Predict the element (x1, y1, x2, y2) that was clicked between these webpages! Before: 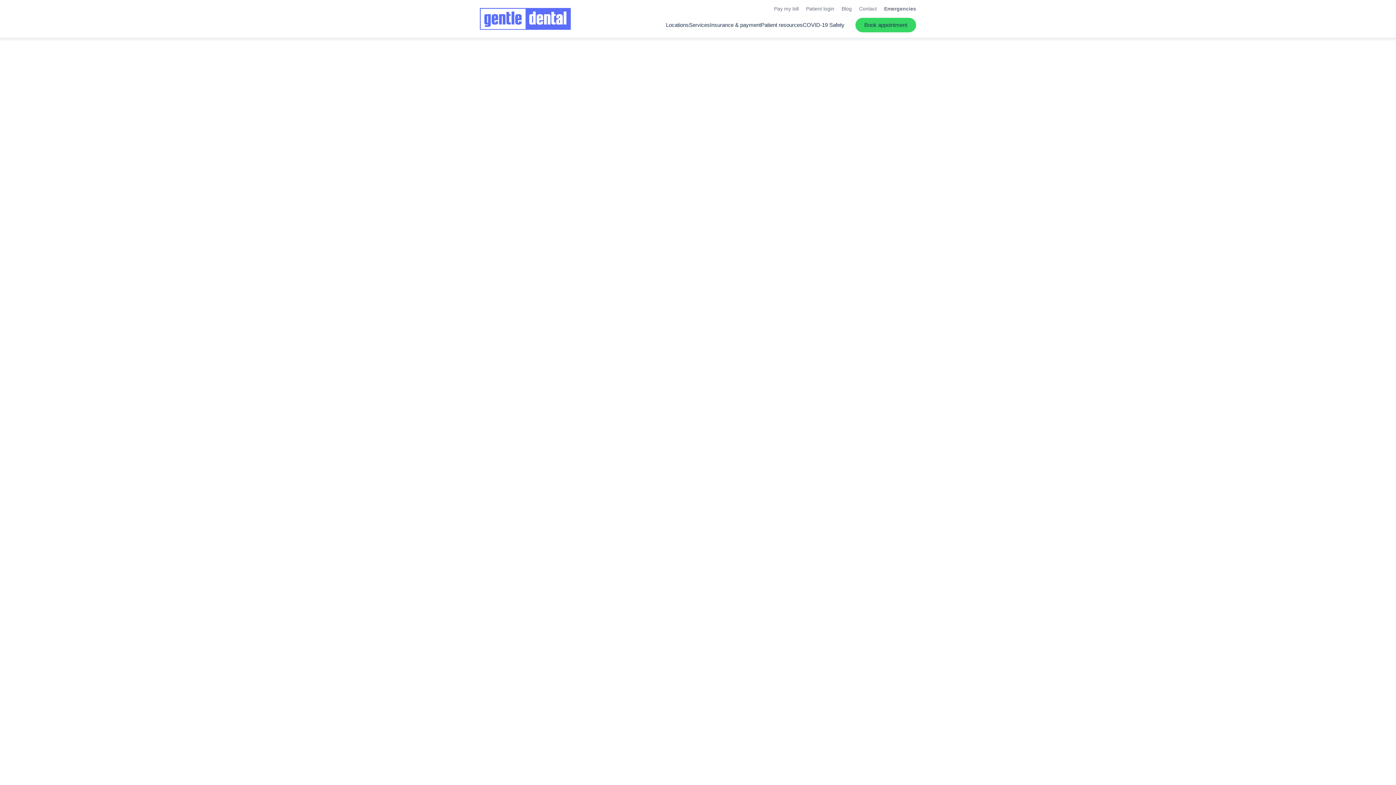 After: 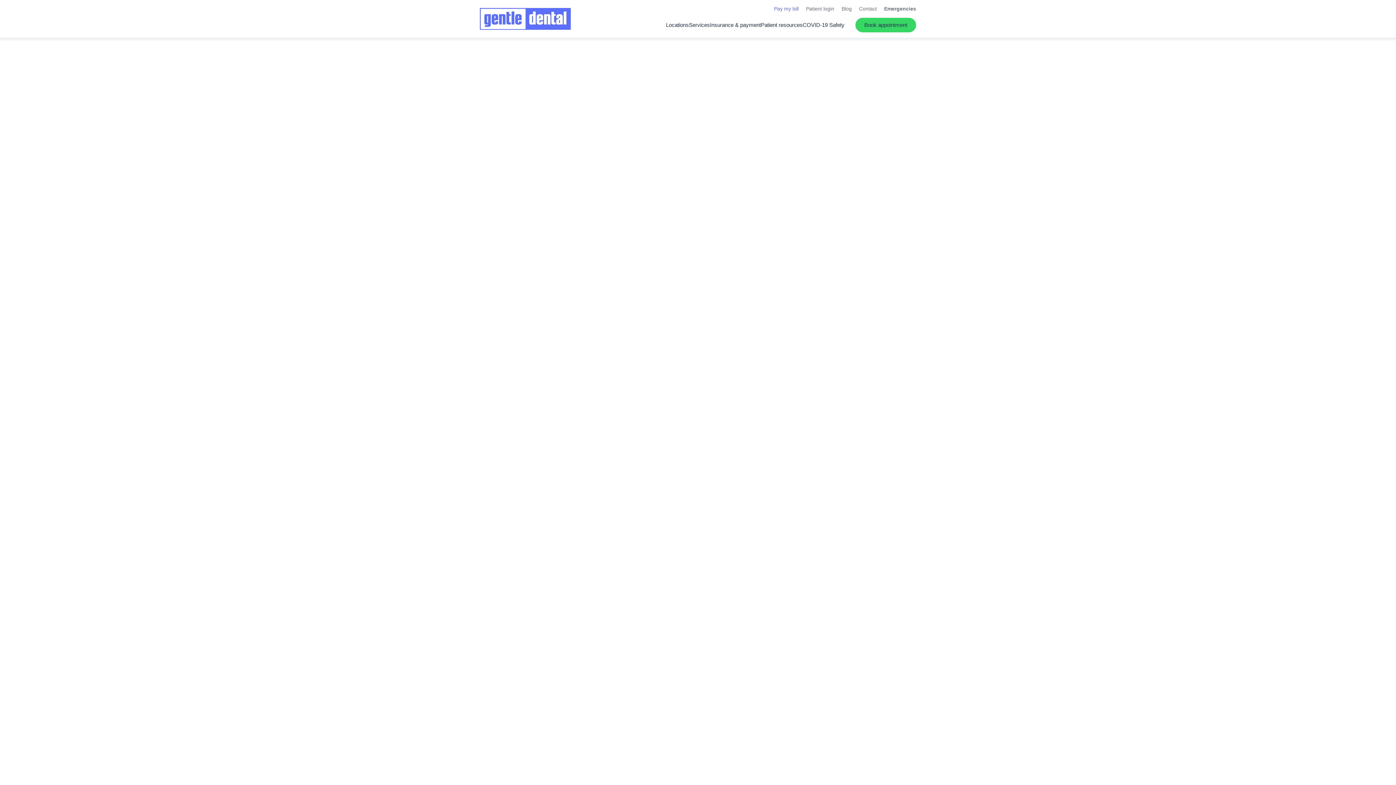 Action: label: Pay my bill bbox: (774, 5, 798, 12)